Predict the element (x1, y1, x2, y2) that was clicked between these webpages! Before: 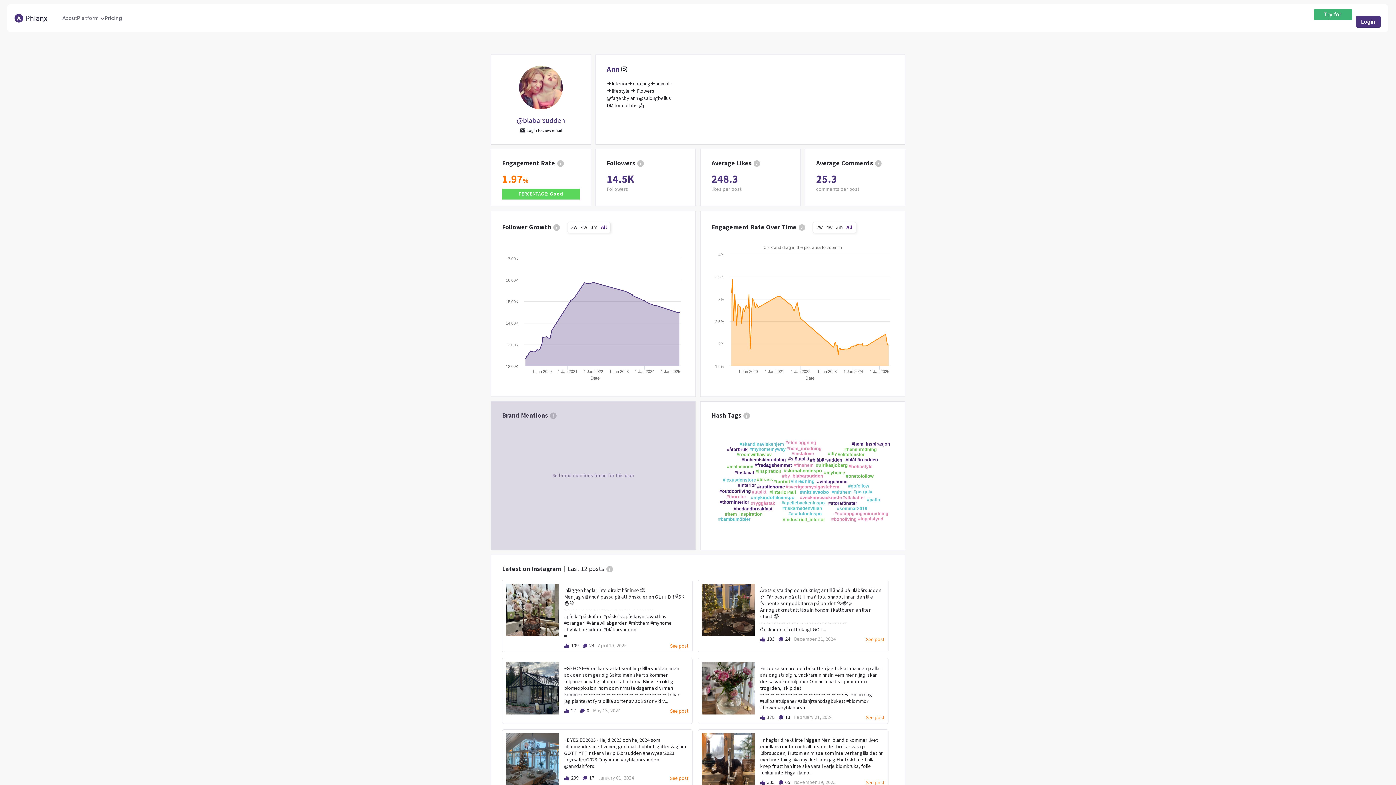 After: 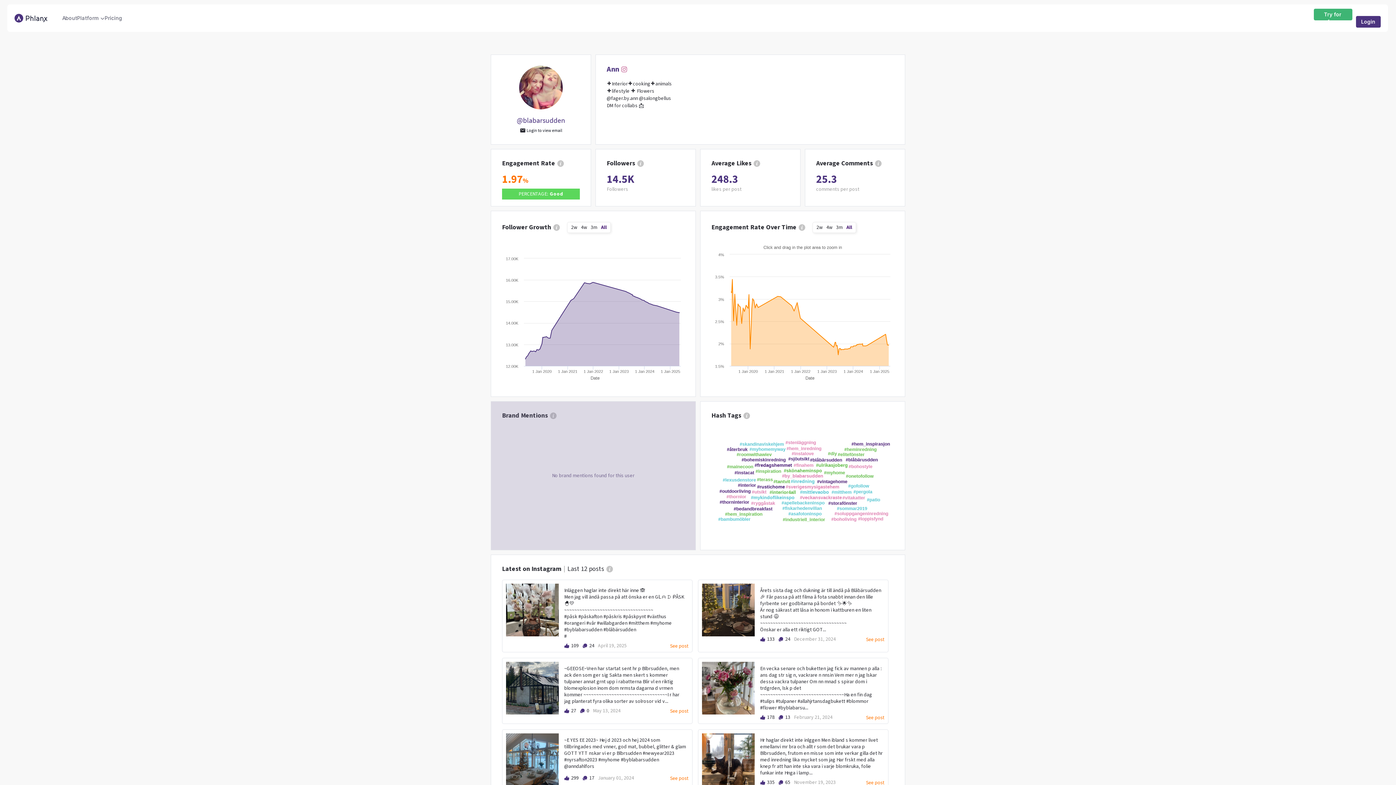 Action: bbox: (621, 66, 627, 72)